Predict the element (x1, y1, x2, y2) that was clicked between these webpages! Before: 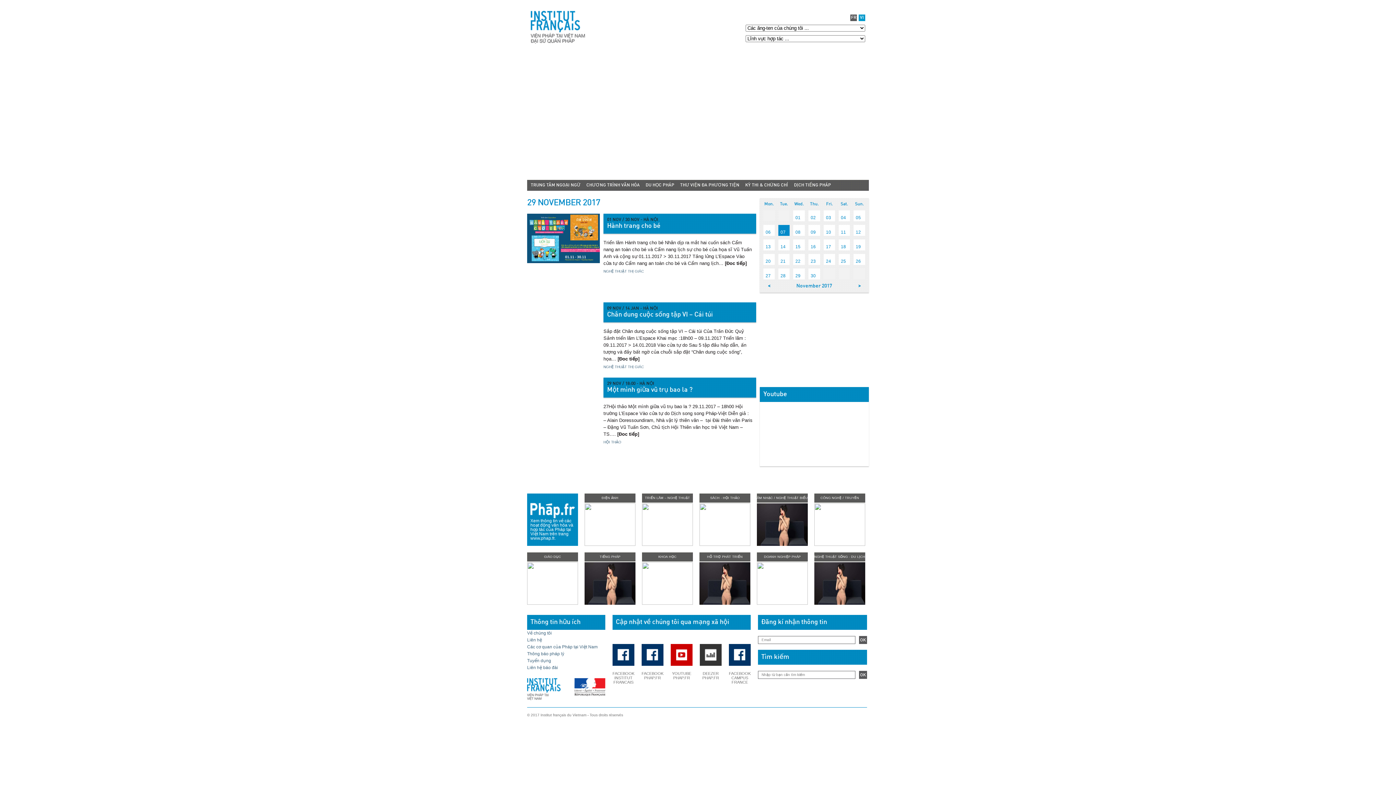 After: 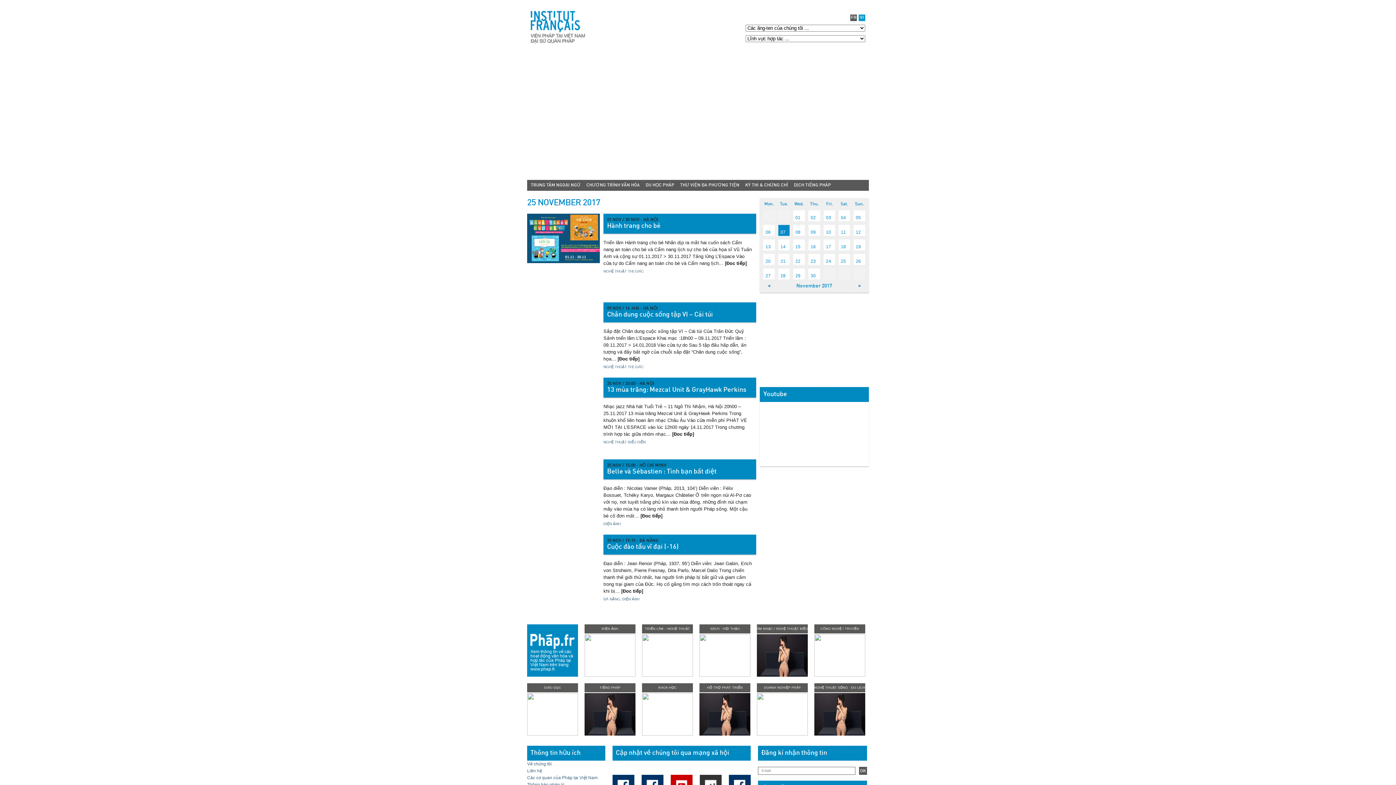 Action: bbox: (841, 258, 846, 264) label: 25